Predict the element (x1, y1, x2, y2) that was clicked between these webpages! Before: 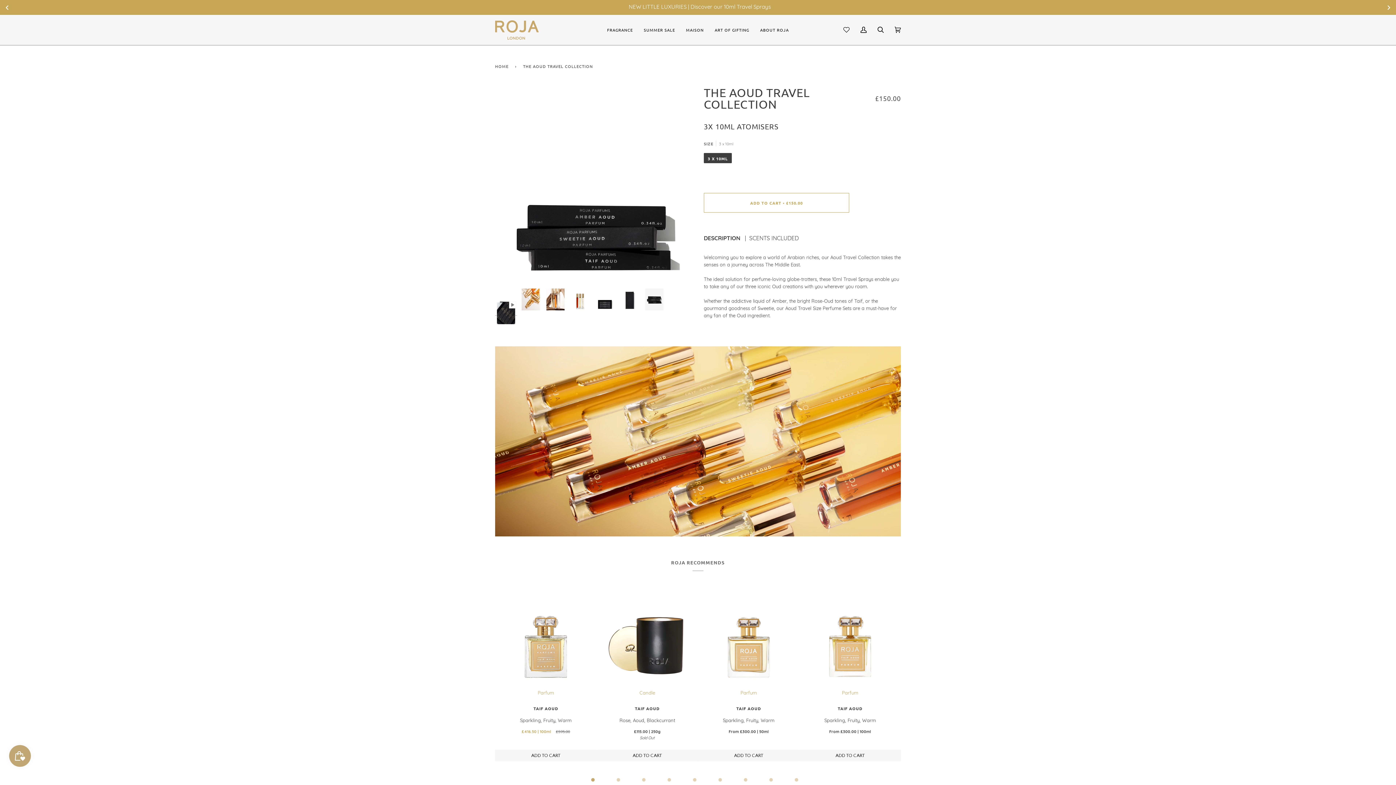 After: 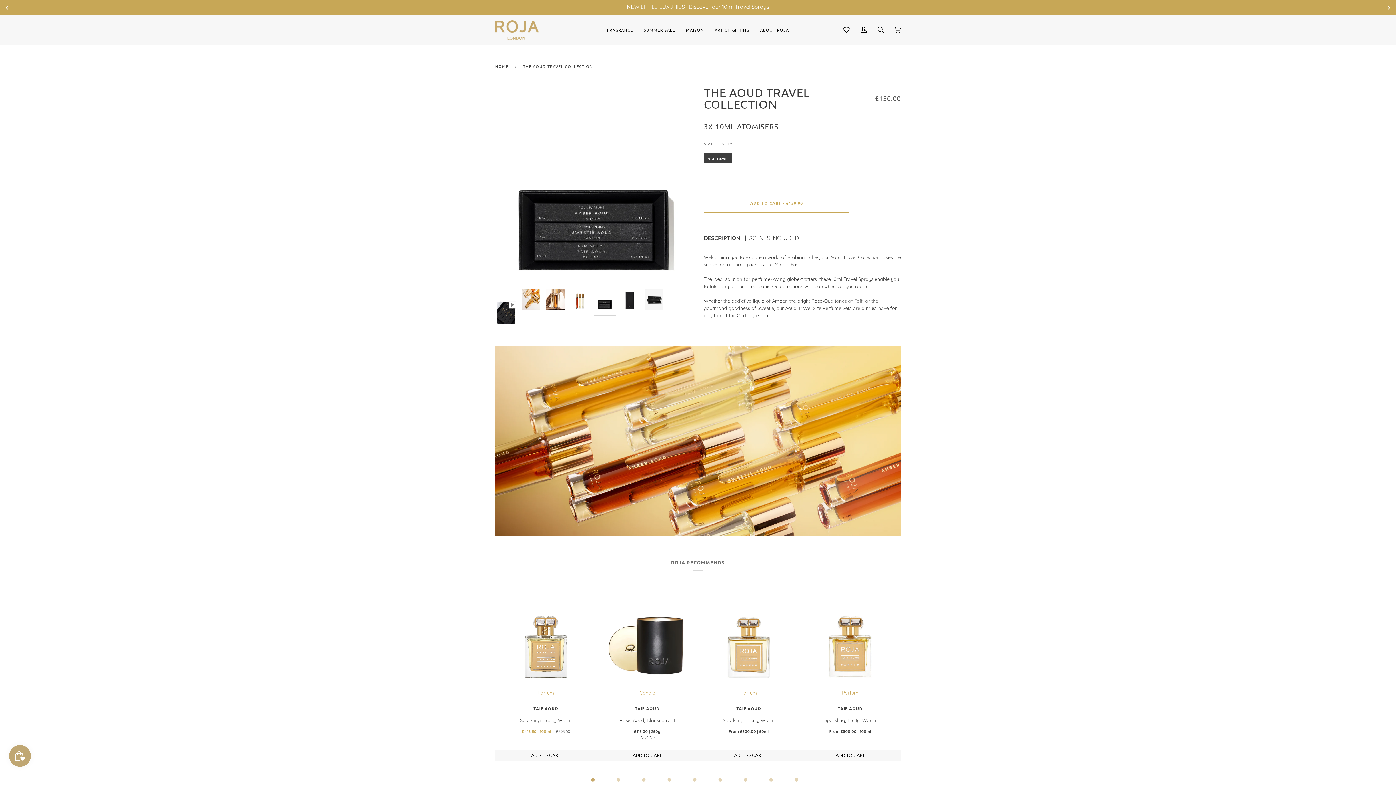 Action: bbox: (594, 287, 616, 308)